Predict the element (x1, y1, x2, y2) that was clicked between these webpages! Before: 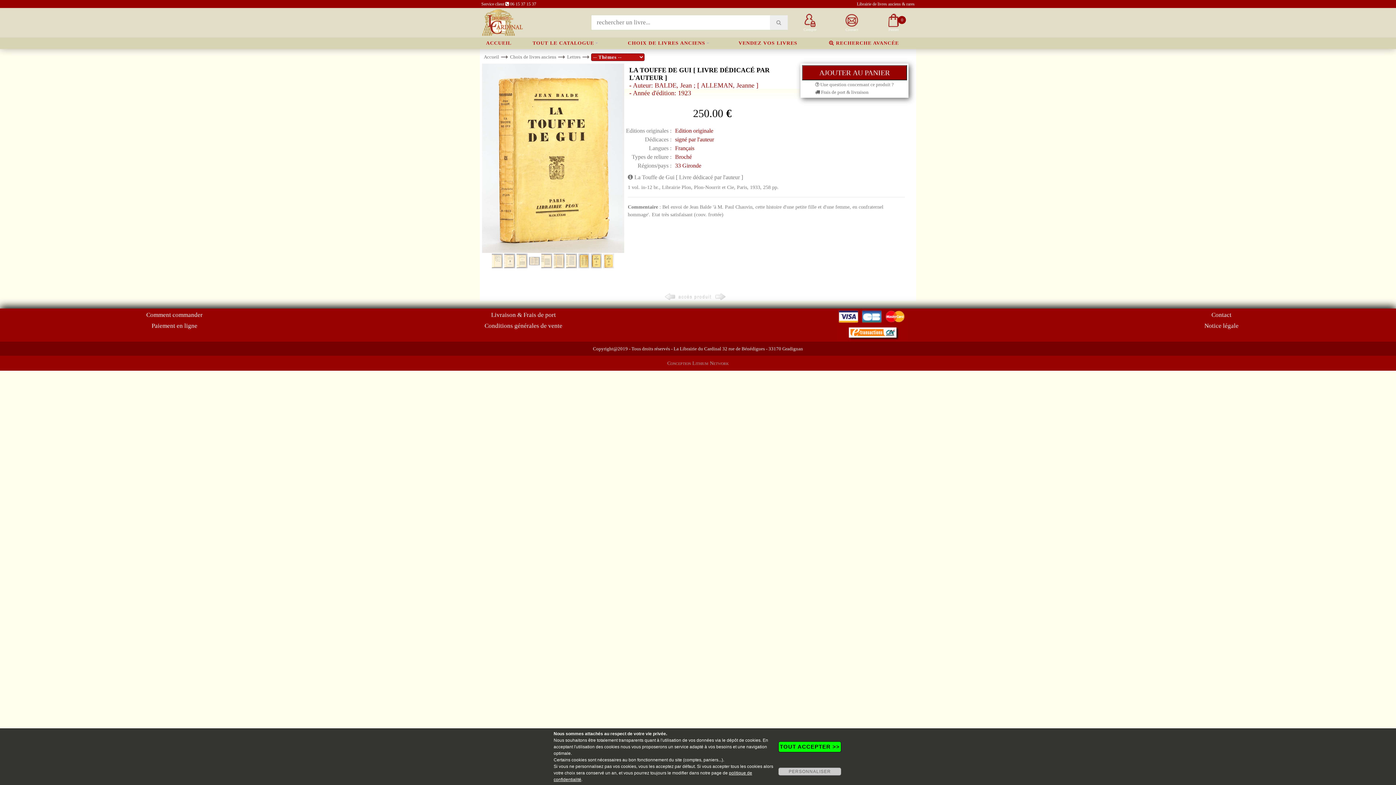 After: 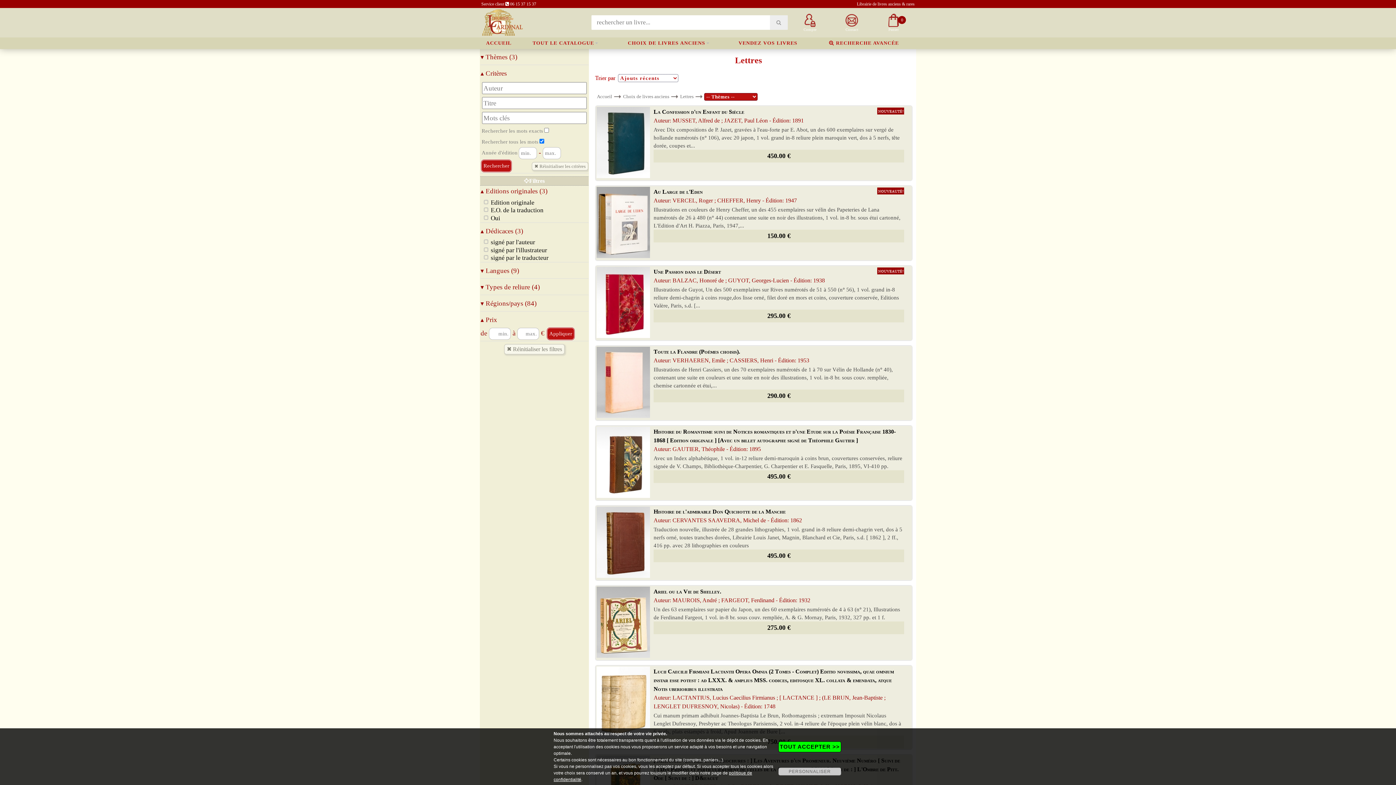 Action: bbox: (566, 53, 581, 60) label: Lettres